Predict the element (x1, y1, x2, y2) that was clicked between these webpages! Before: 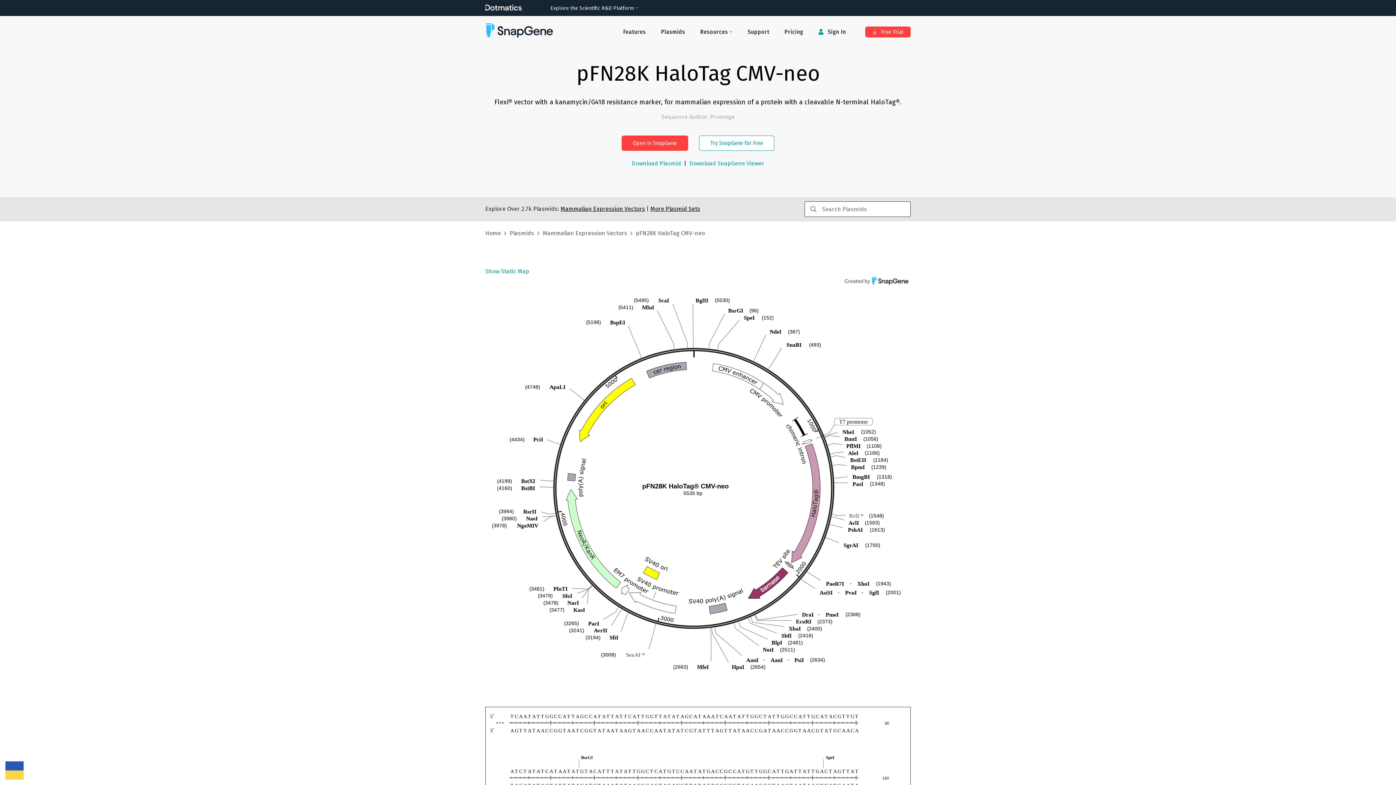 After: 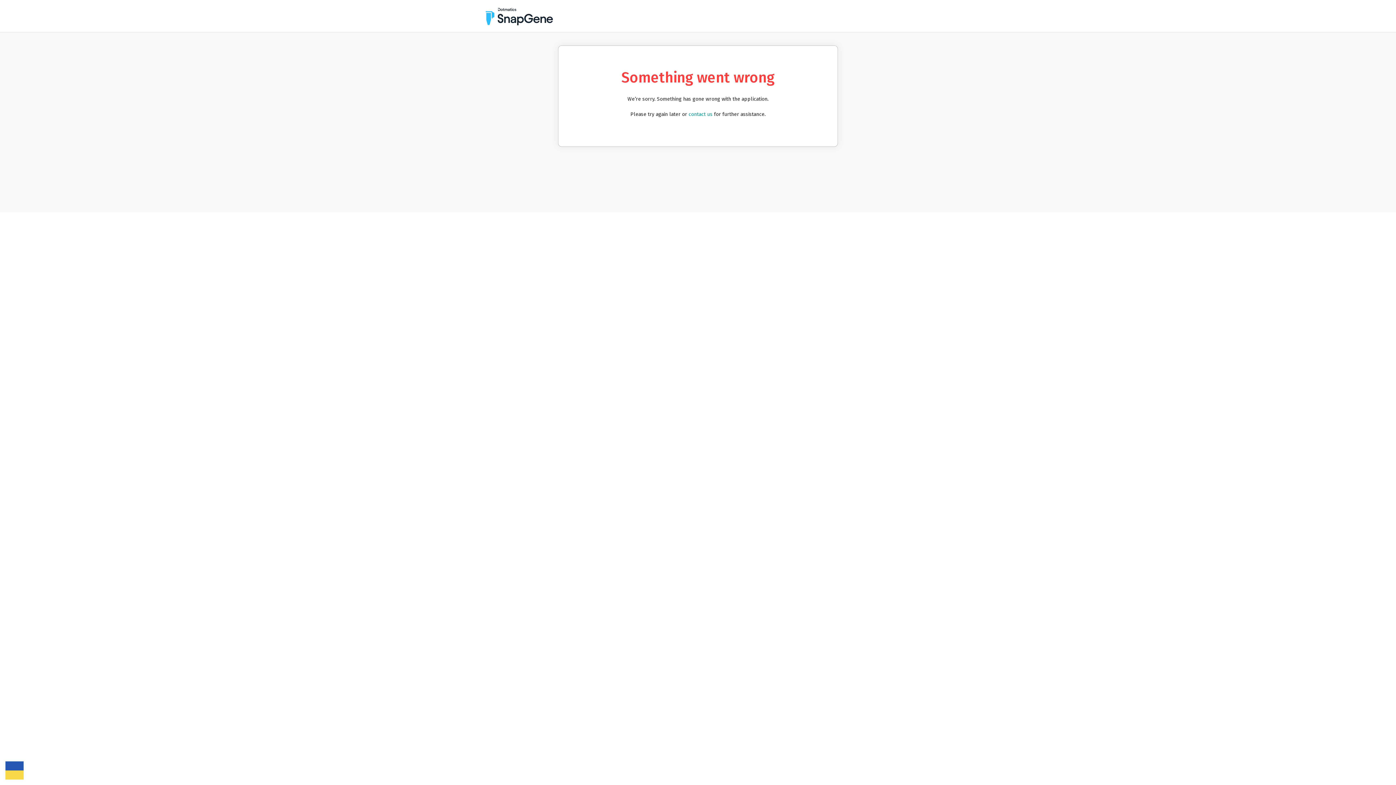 Action: bbox: (865, 26, 910, 37) label:  Free Trial